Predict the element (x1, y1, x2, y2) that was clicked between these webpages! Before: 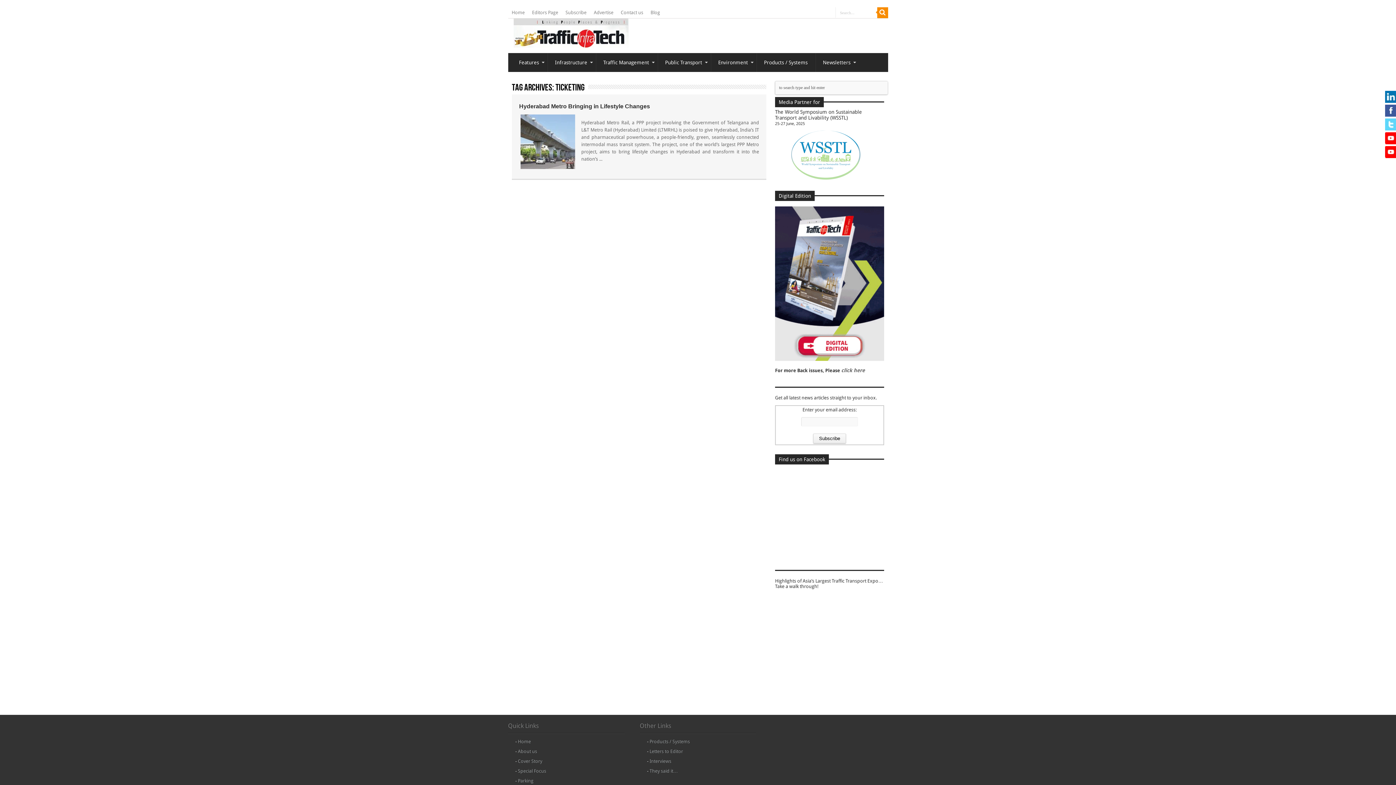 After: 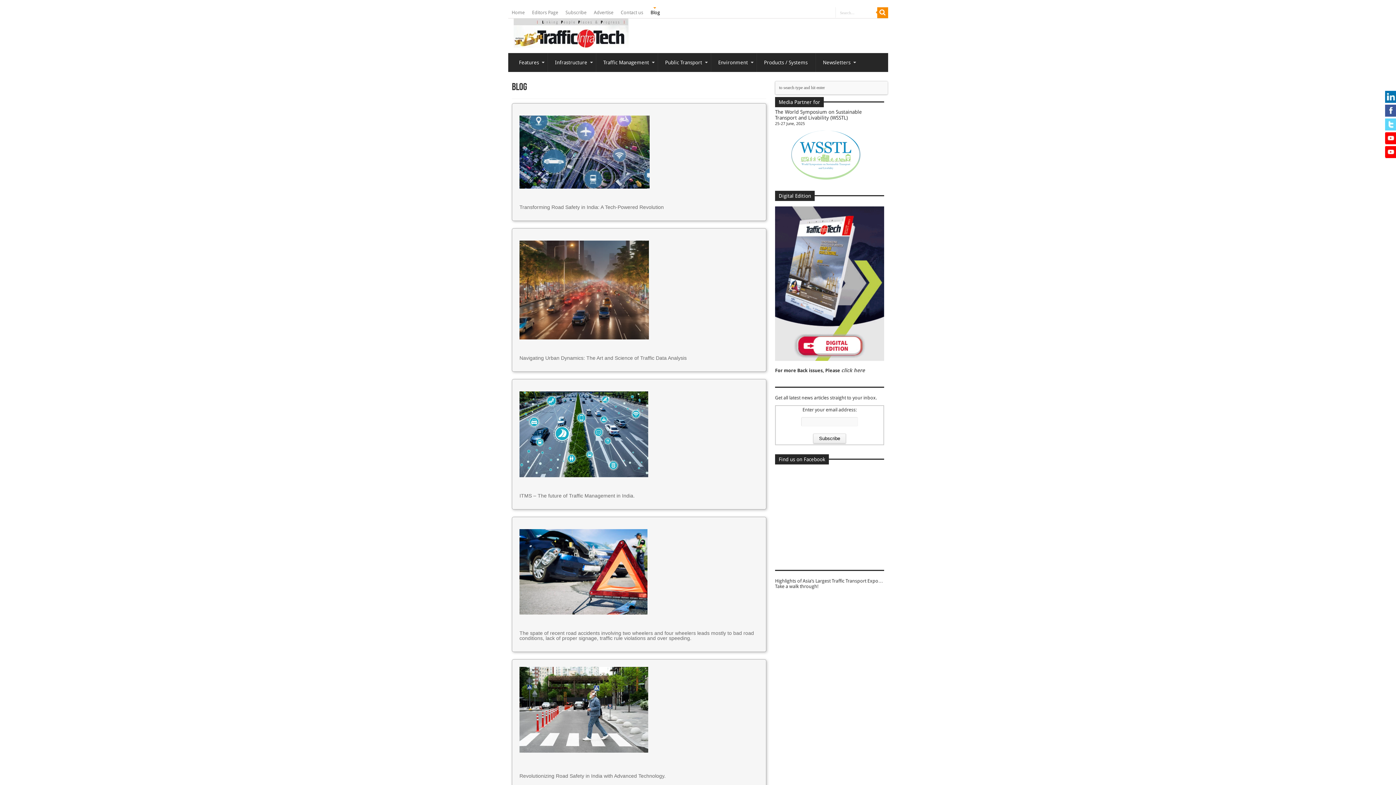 Action: label: Blog bbox: (647, 7, 663, 18)